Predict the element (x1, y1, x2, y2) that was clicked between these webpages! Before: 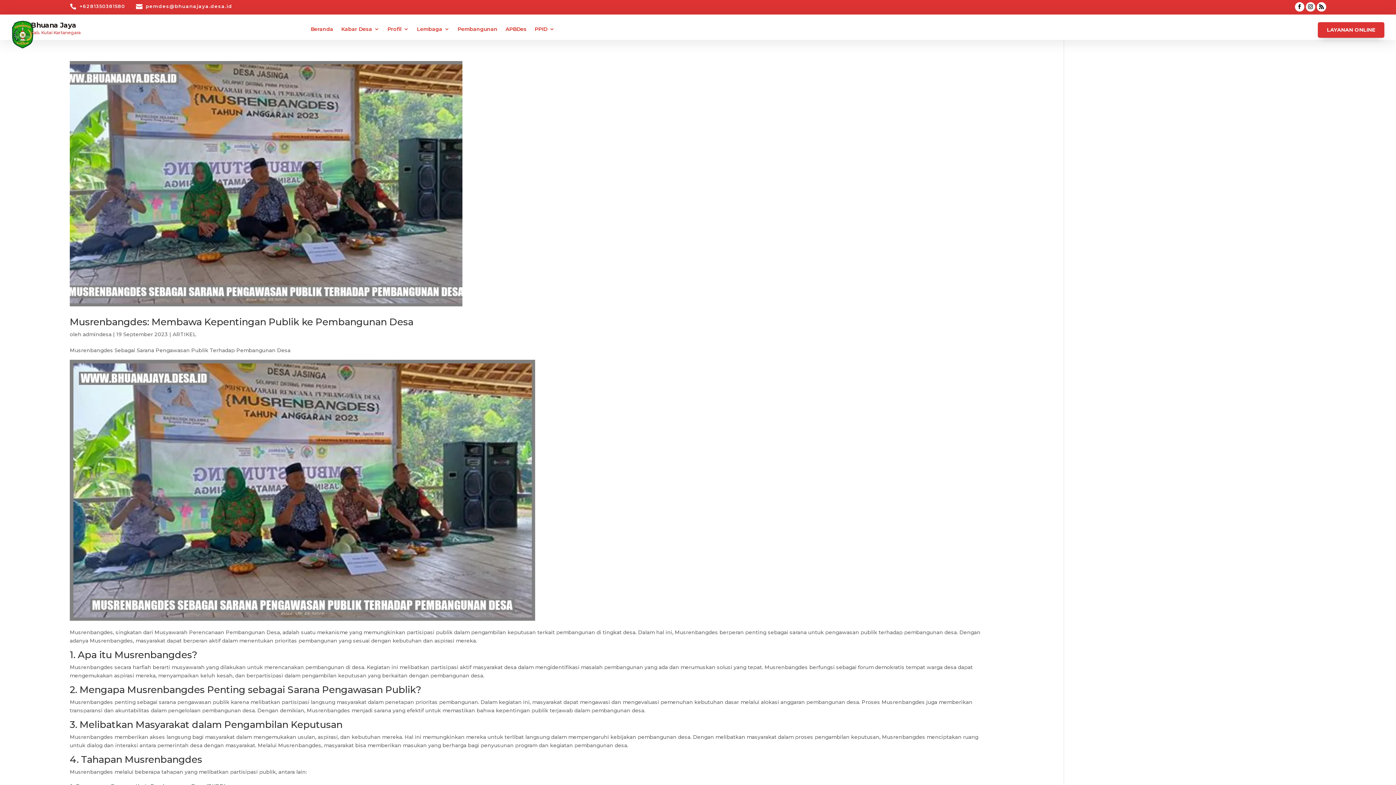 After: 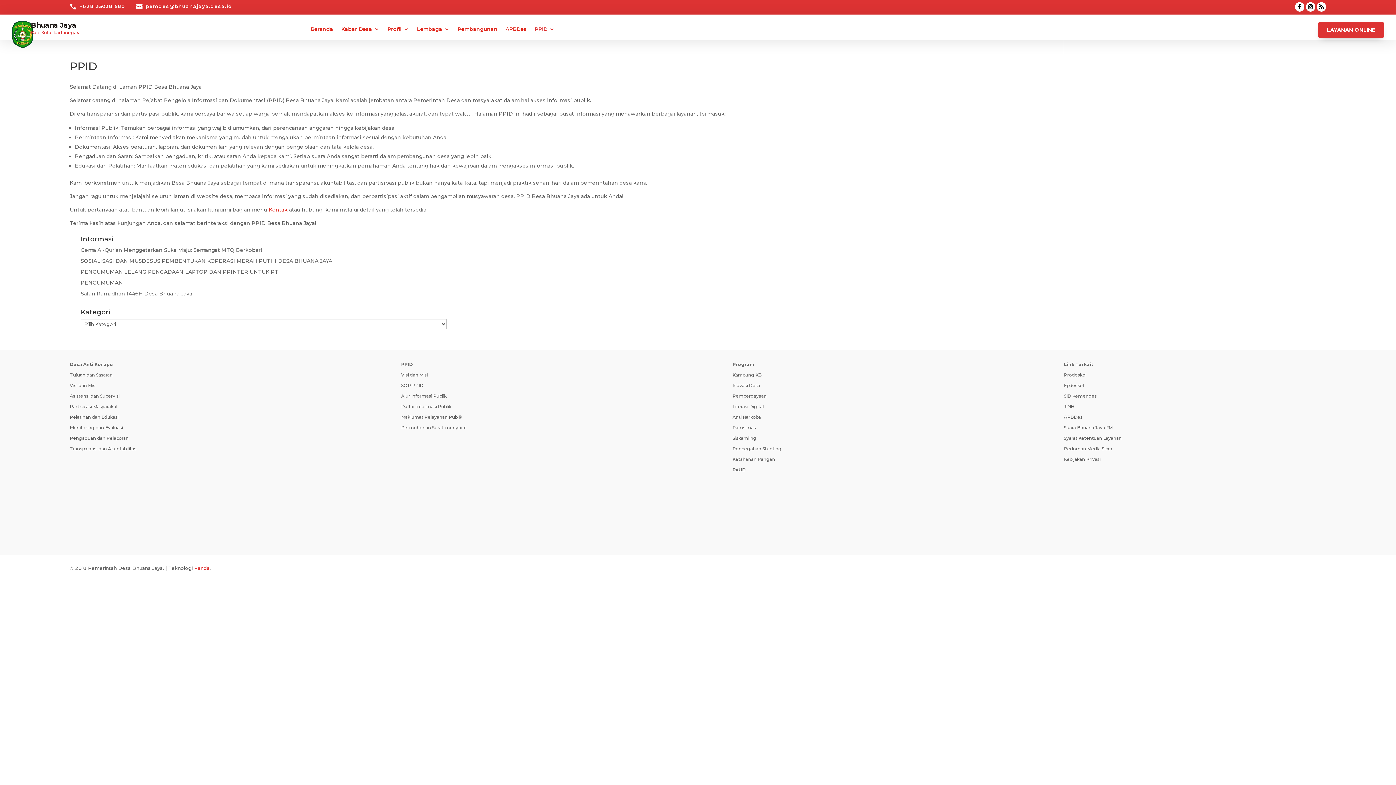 Action: label: PPID bbox: (534, 26, 554, 39)